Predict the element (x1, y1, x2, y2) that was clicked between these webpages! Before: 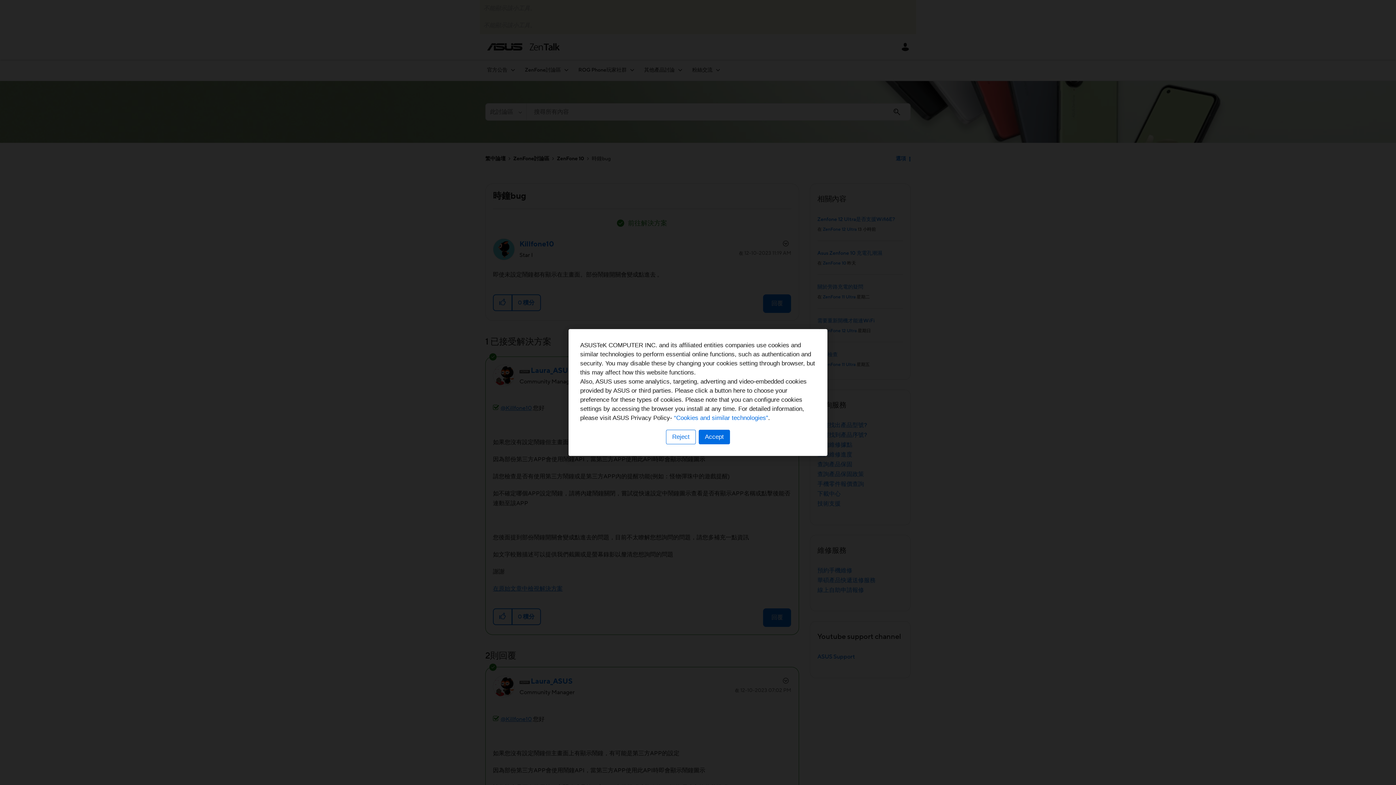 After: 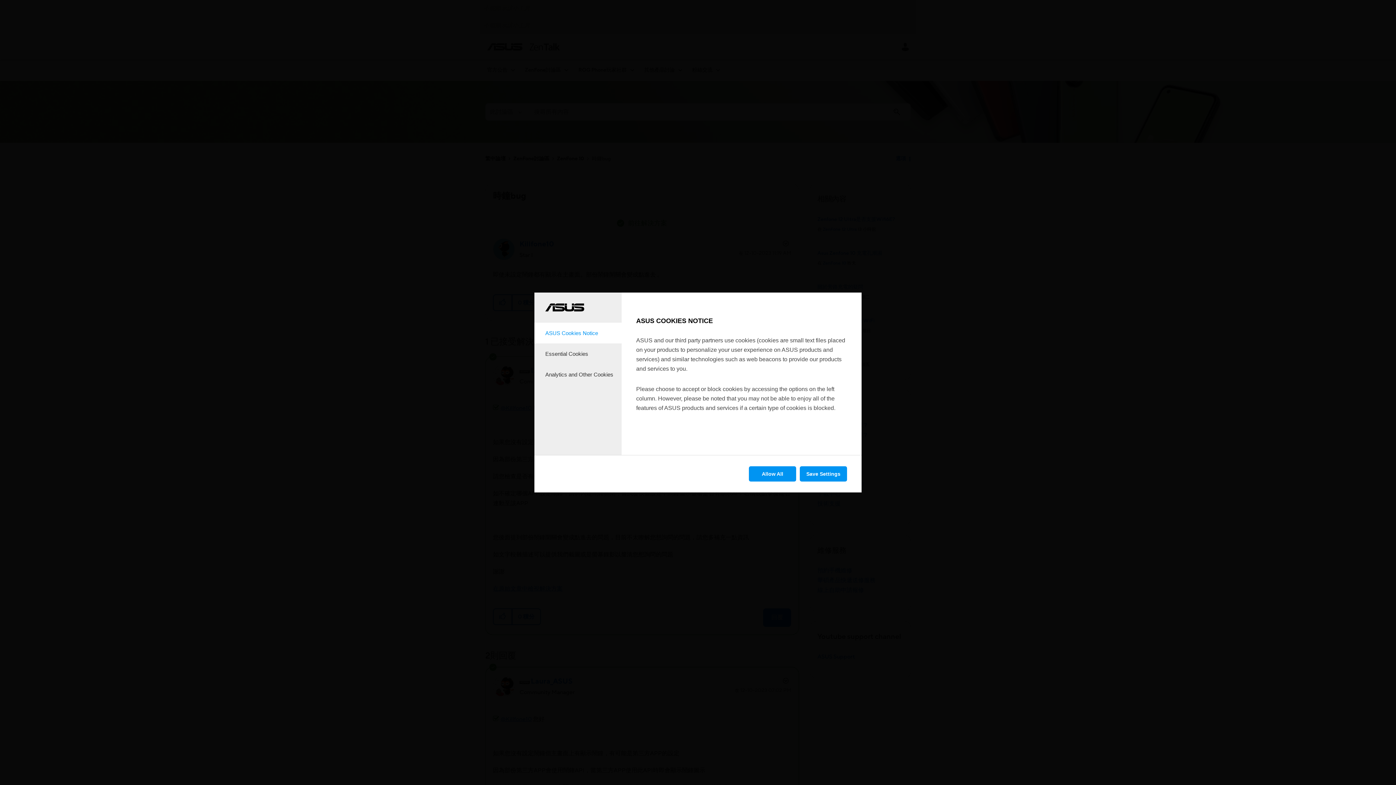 Action: label: Reject bbox: (666, 430, 696, 444)